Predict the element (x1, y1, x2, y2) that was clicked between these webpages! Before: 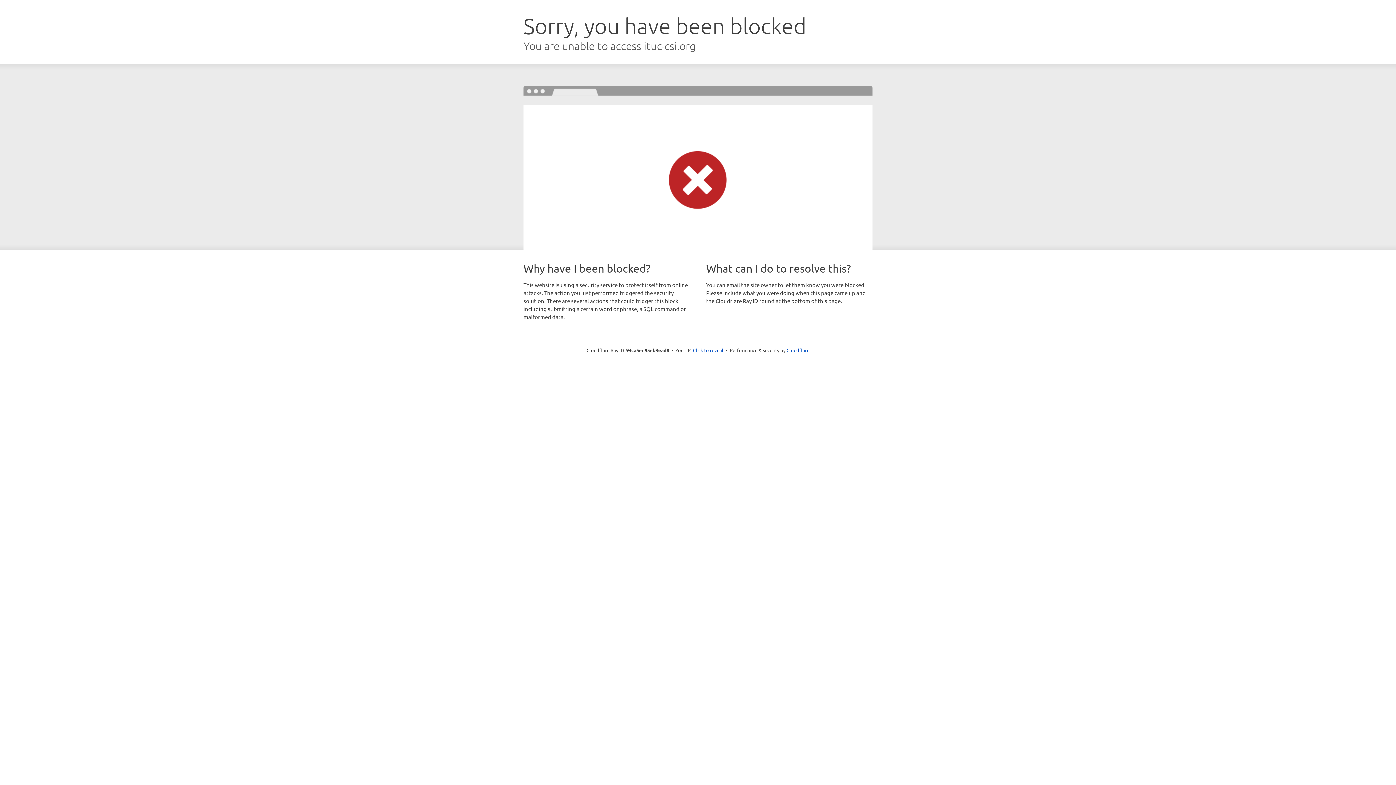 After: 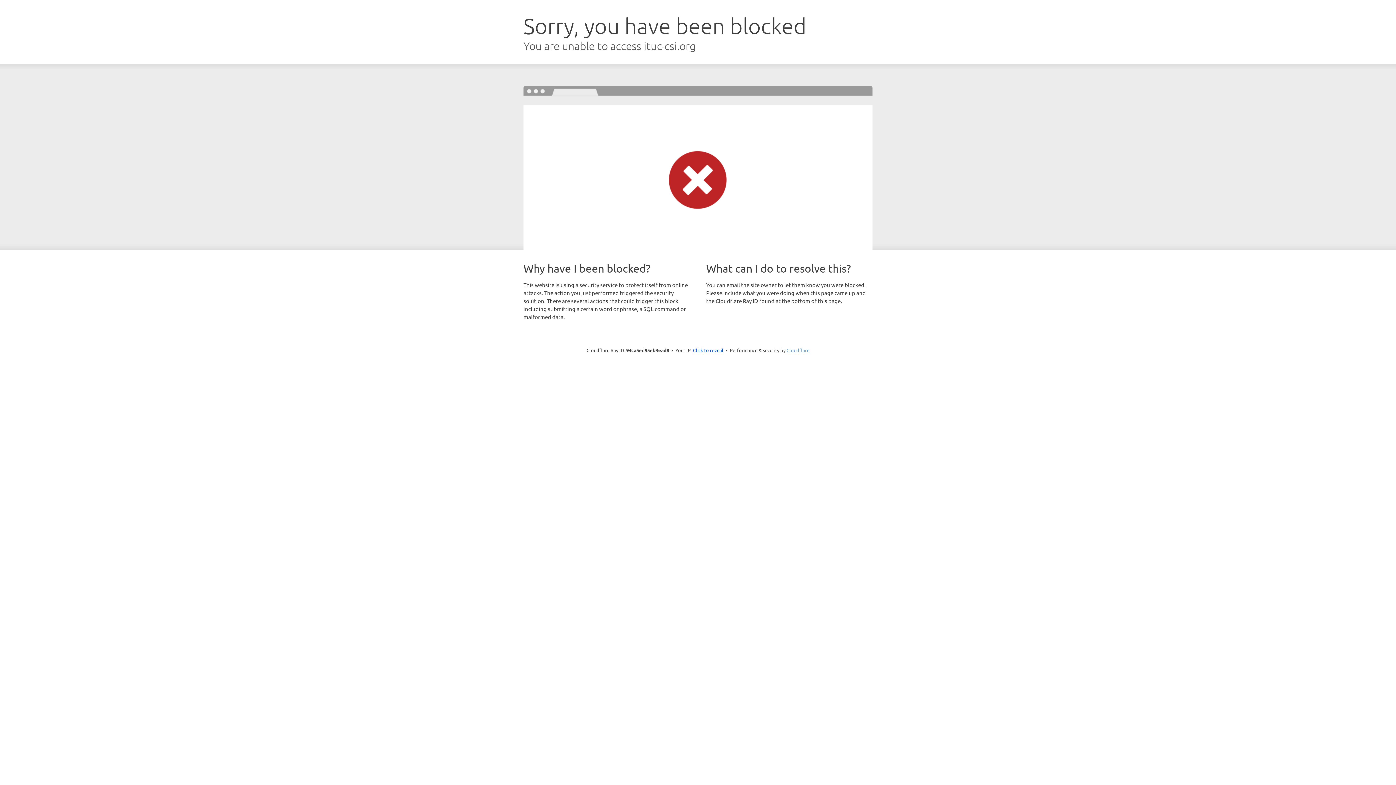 Action: bbox: (786, 347, 809, 353) label: Cloudflare